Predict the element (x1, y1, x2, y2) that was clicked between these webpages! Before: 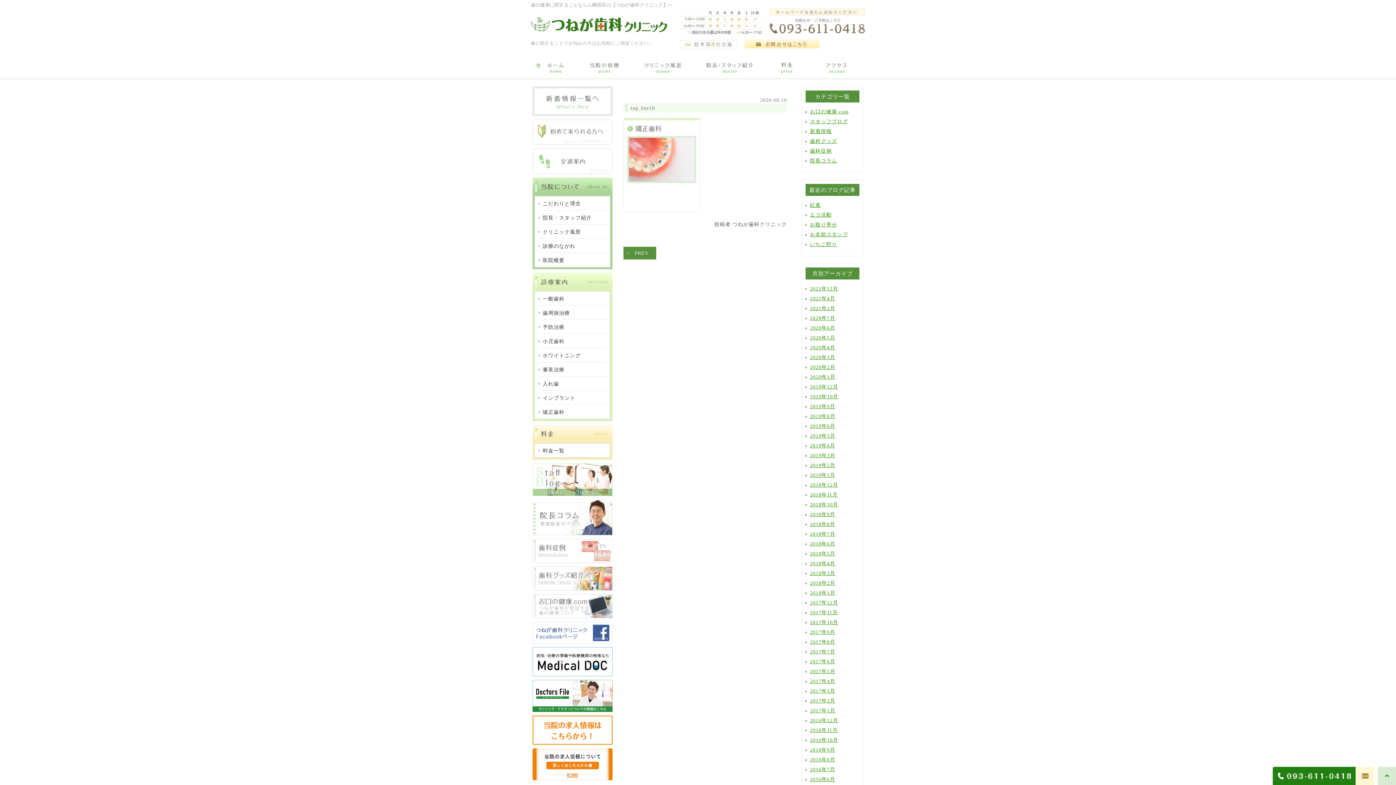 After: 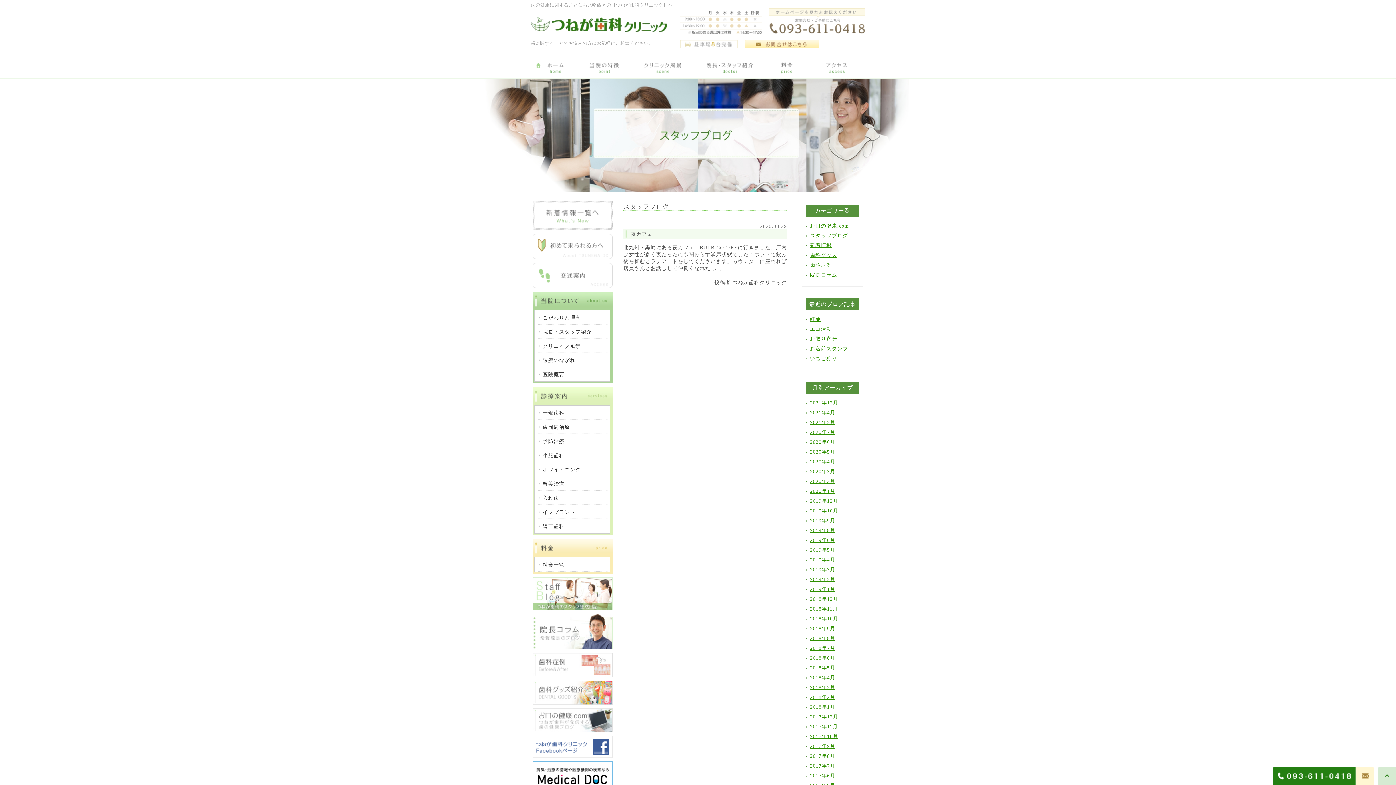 Action: bbox: (810, 354, 835, 360) label: 2020年3月